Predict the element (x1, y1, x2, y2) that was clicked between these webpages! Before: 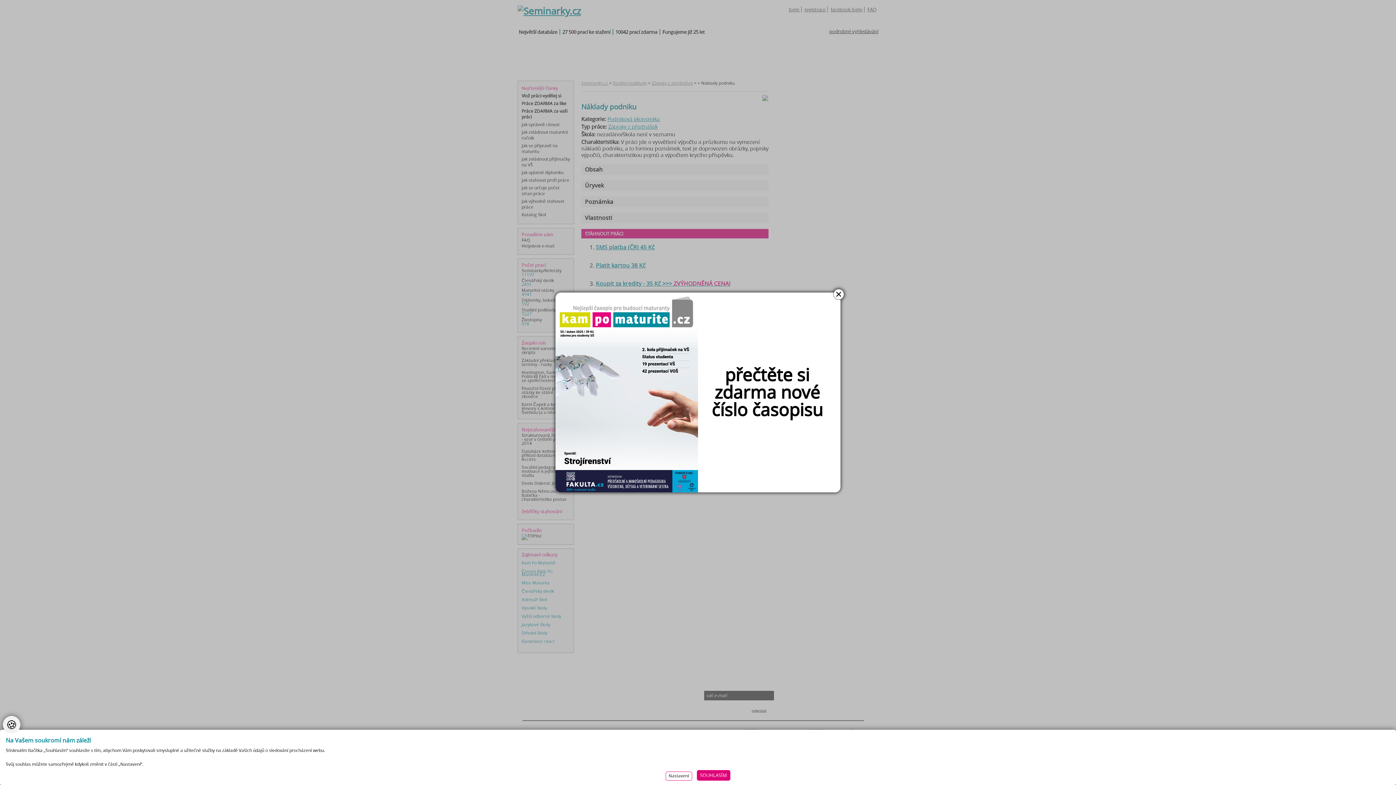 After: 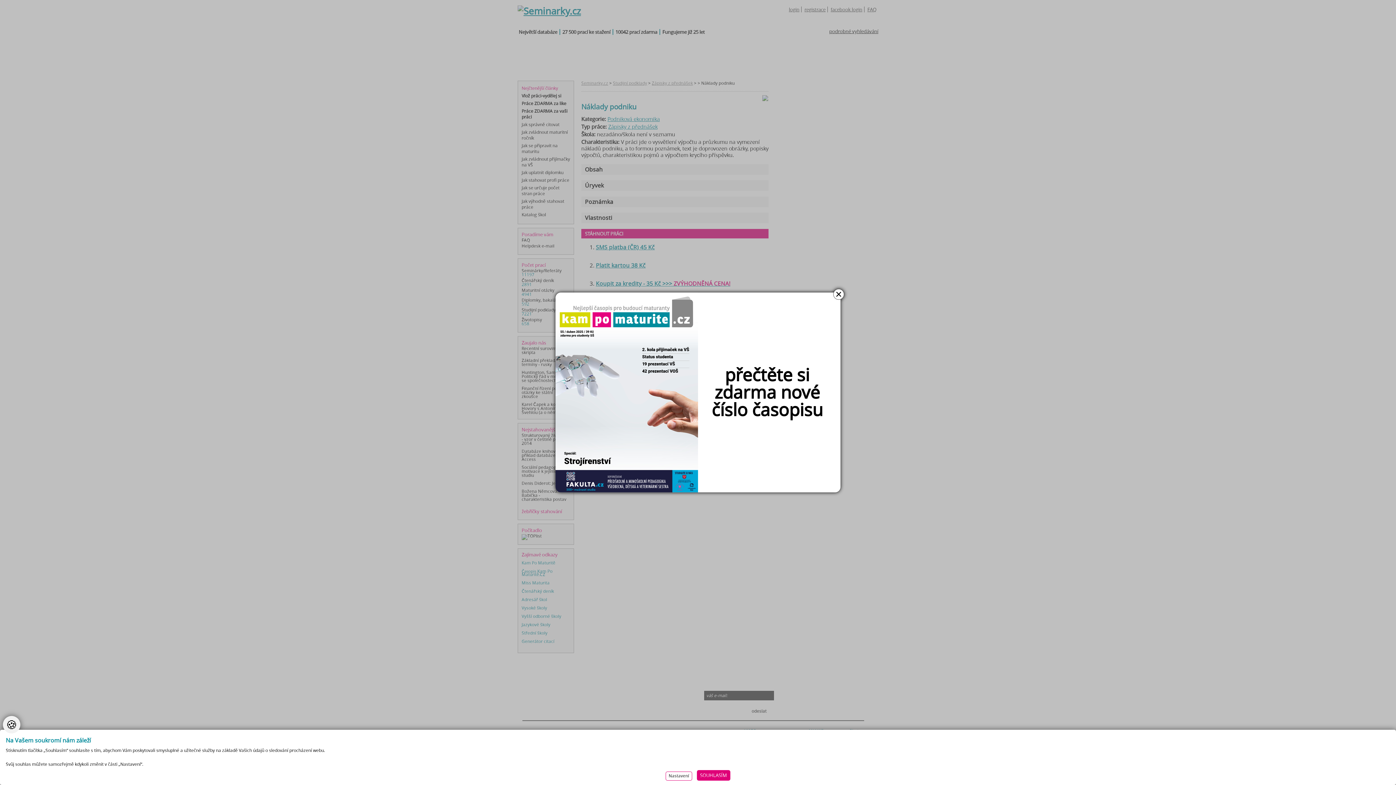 Action: bbox: (555, 292, 840, 492)